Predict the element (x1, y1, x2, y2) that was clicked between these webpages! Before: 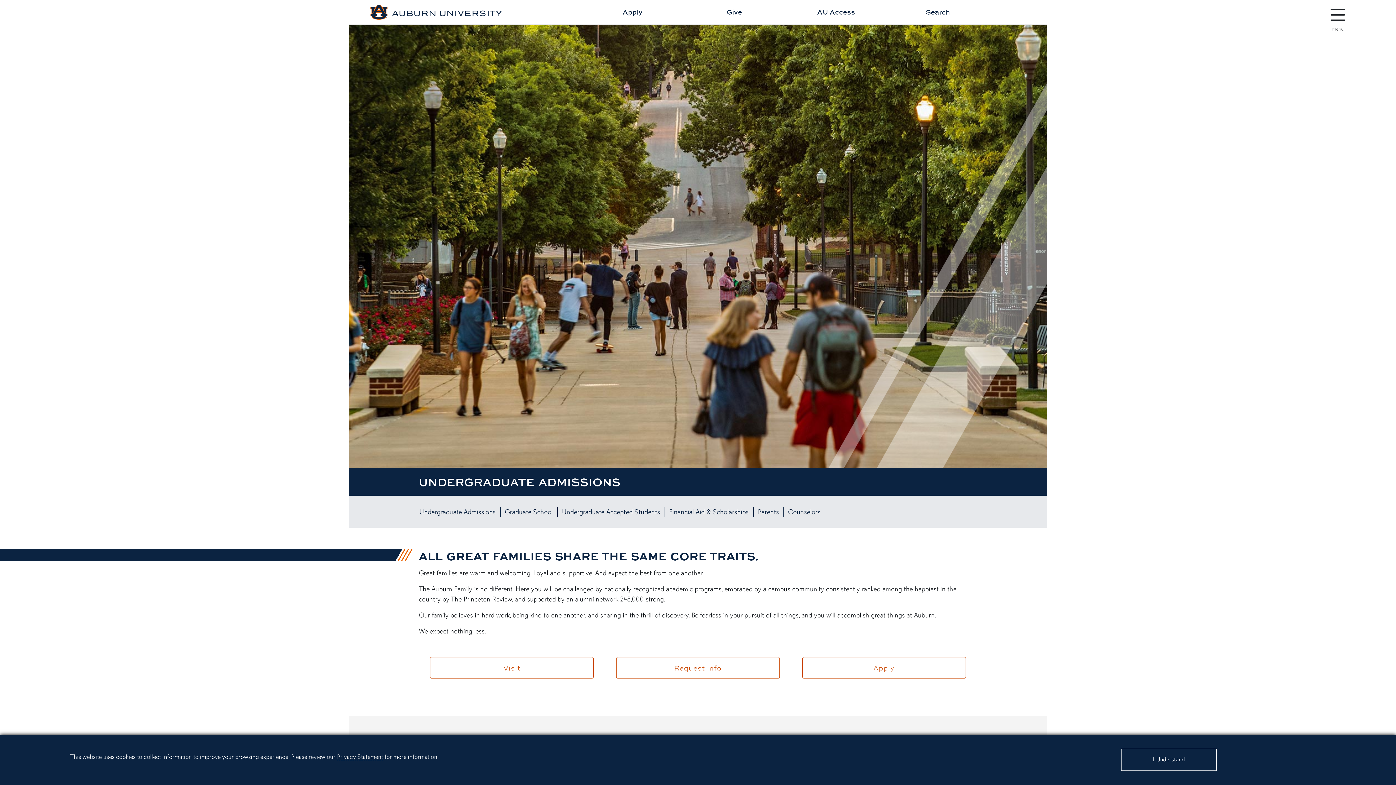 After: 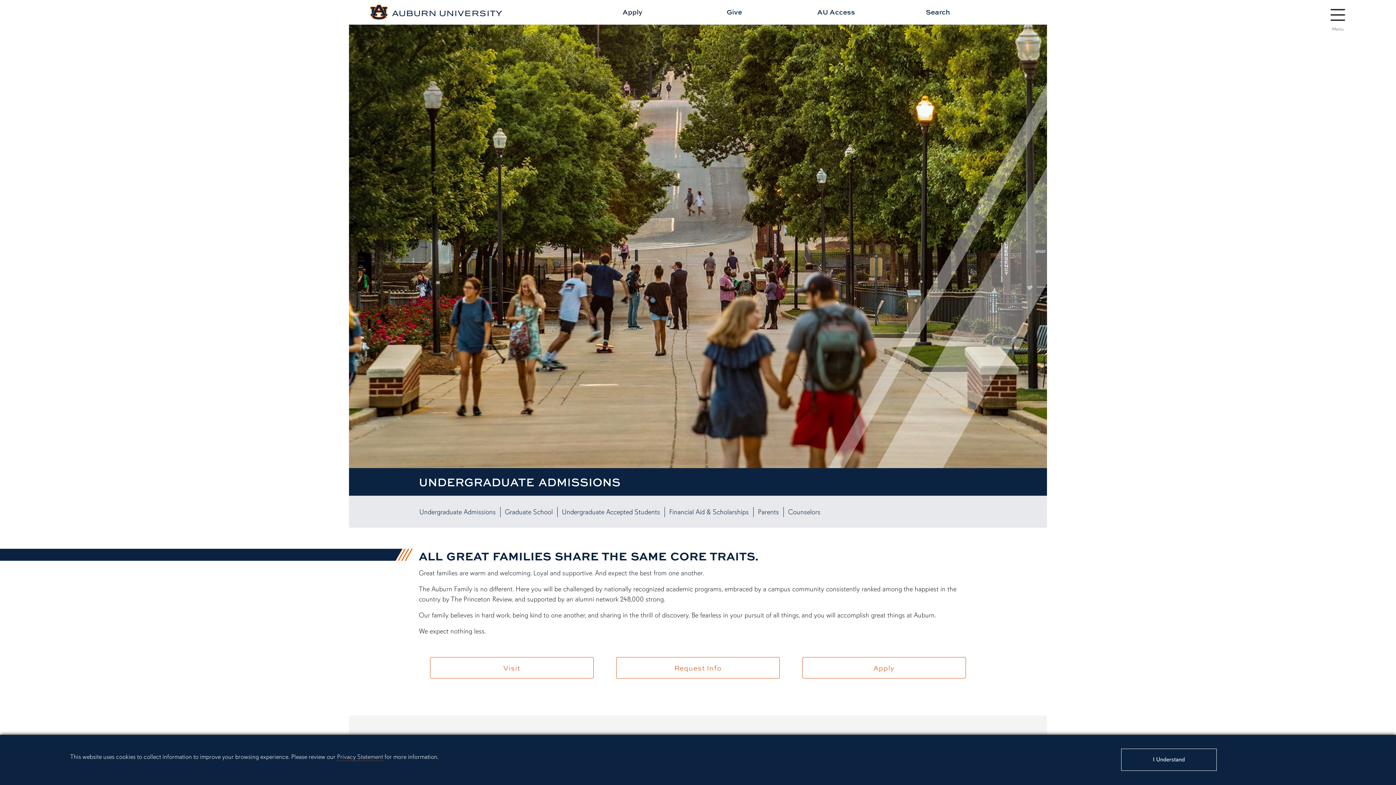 Action: bbox: (415, 507, 500, 517) label: Undergraduate Admissions